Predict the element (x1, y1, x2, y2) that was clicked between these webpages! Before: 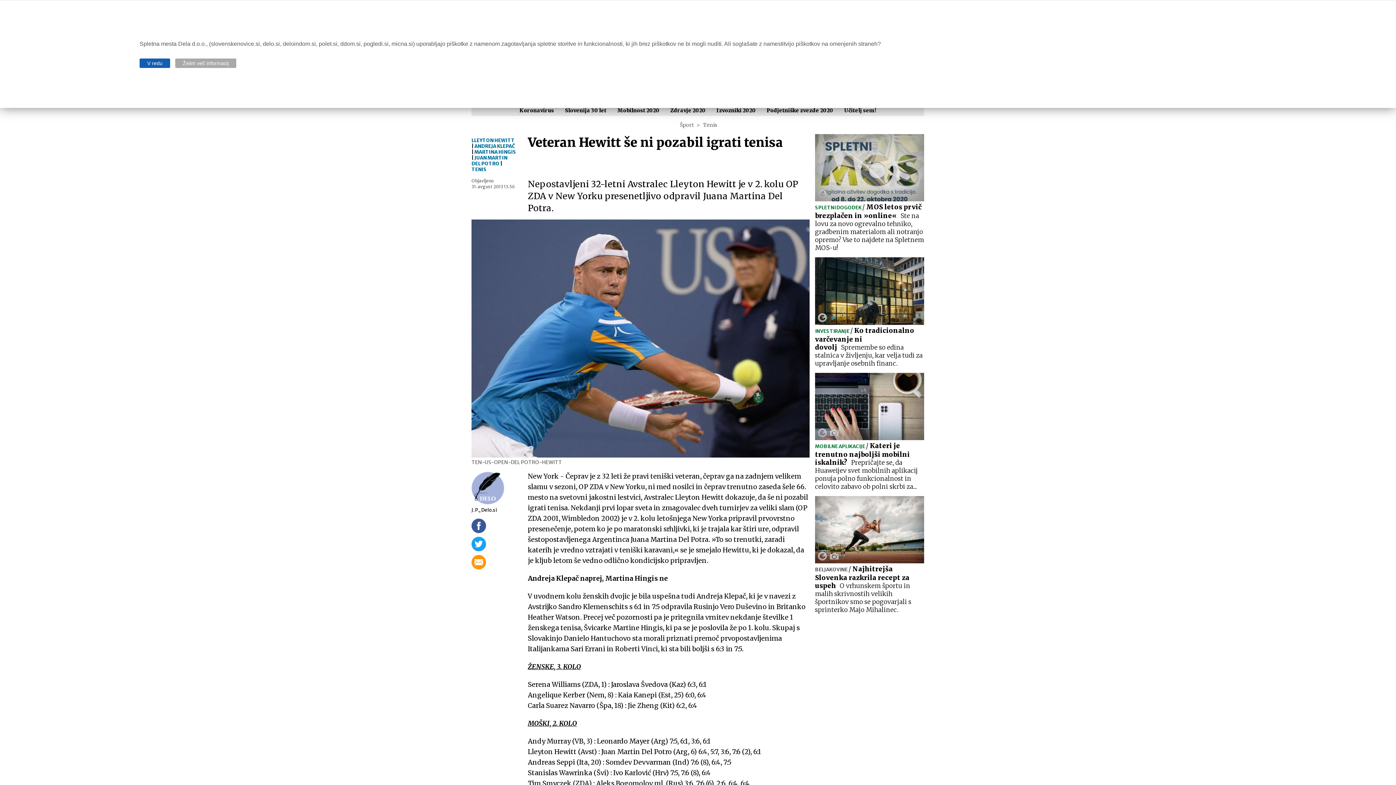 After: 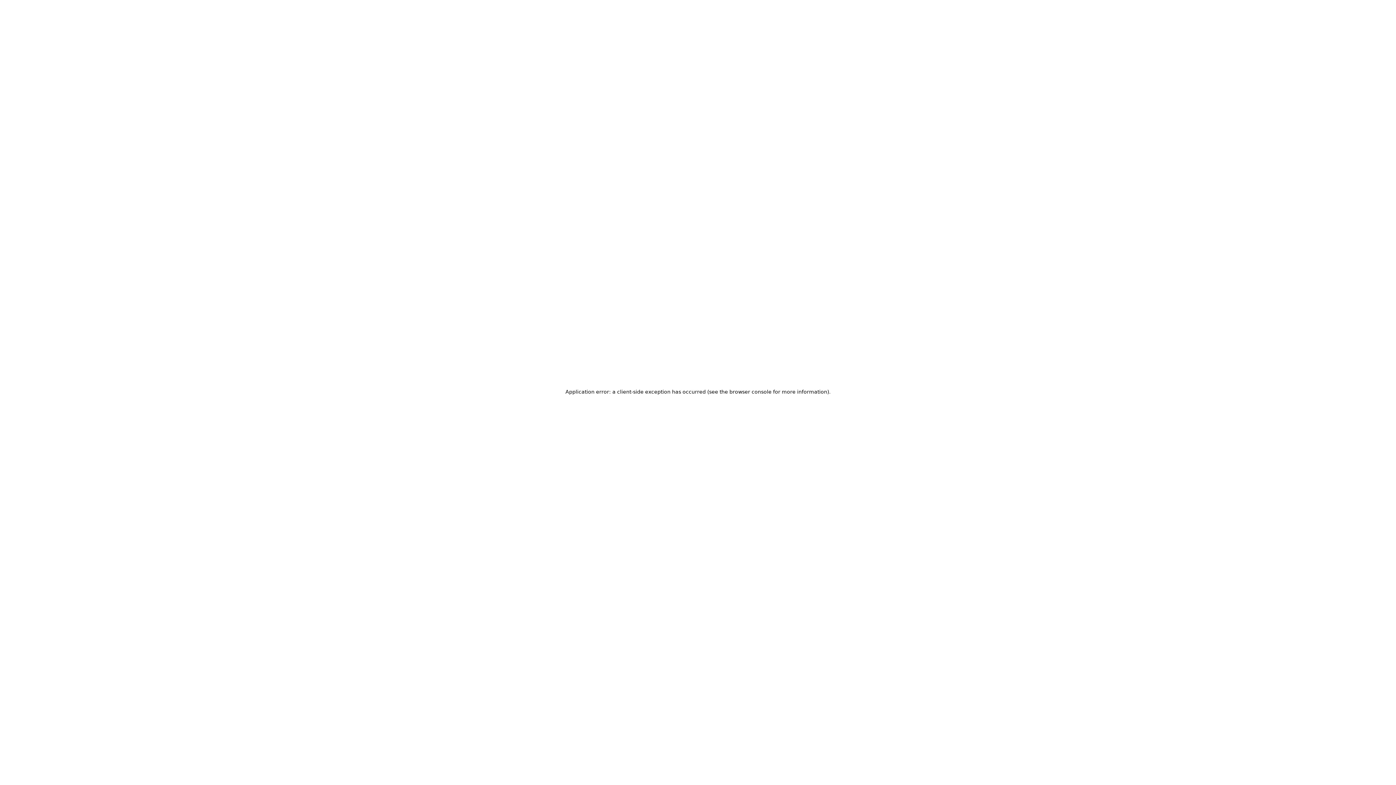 Action: label: ANDREJA KLEPAČ  bbox: (474, 143, 515, 149)